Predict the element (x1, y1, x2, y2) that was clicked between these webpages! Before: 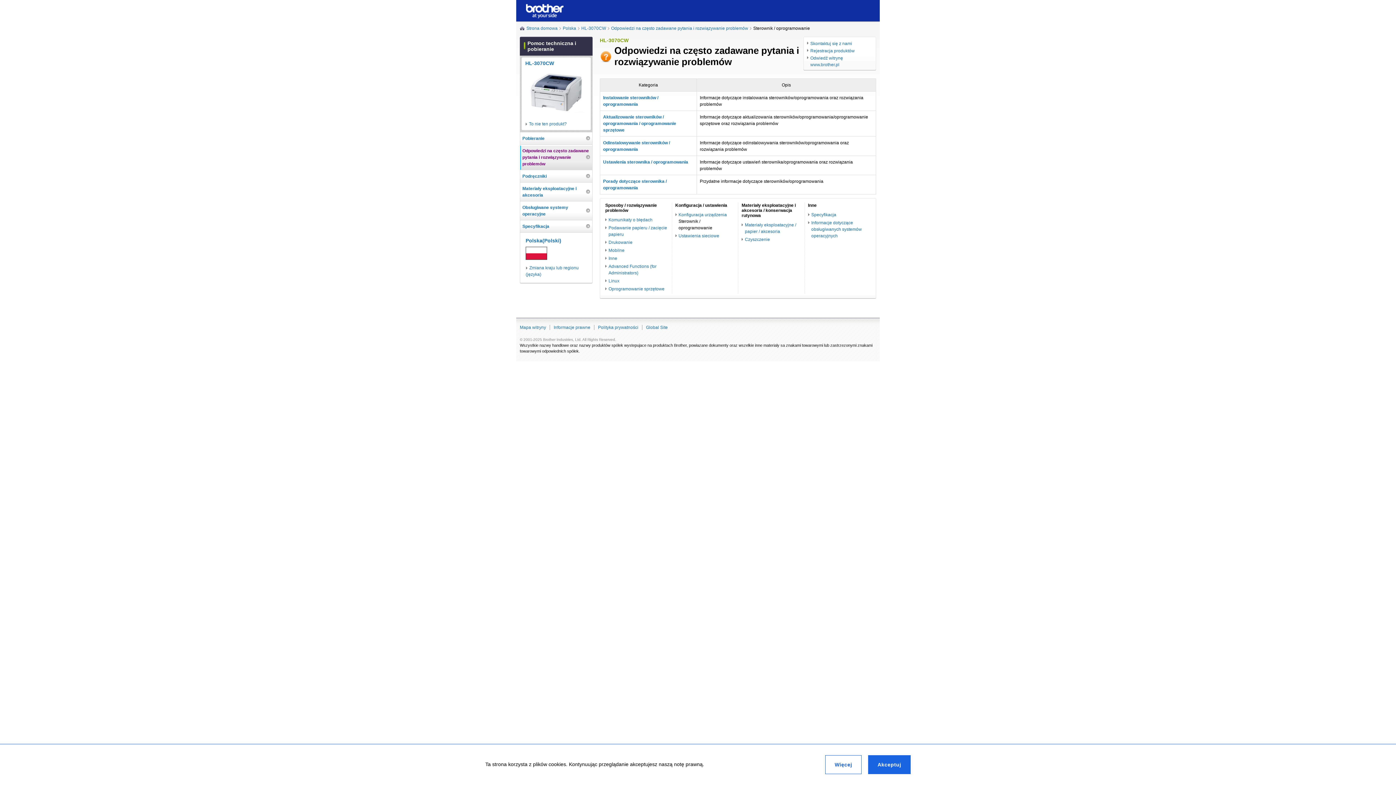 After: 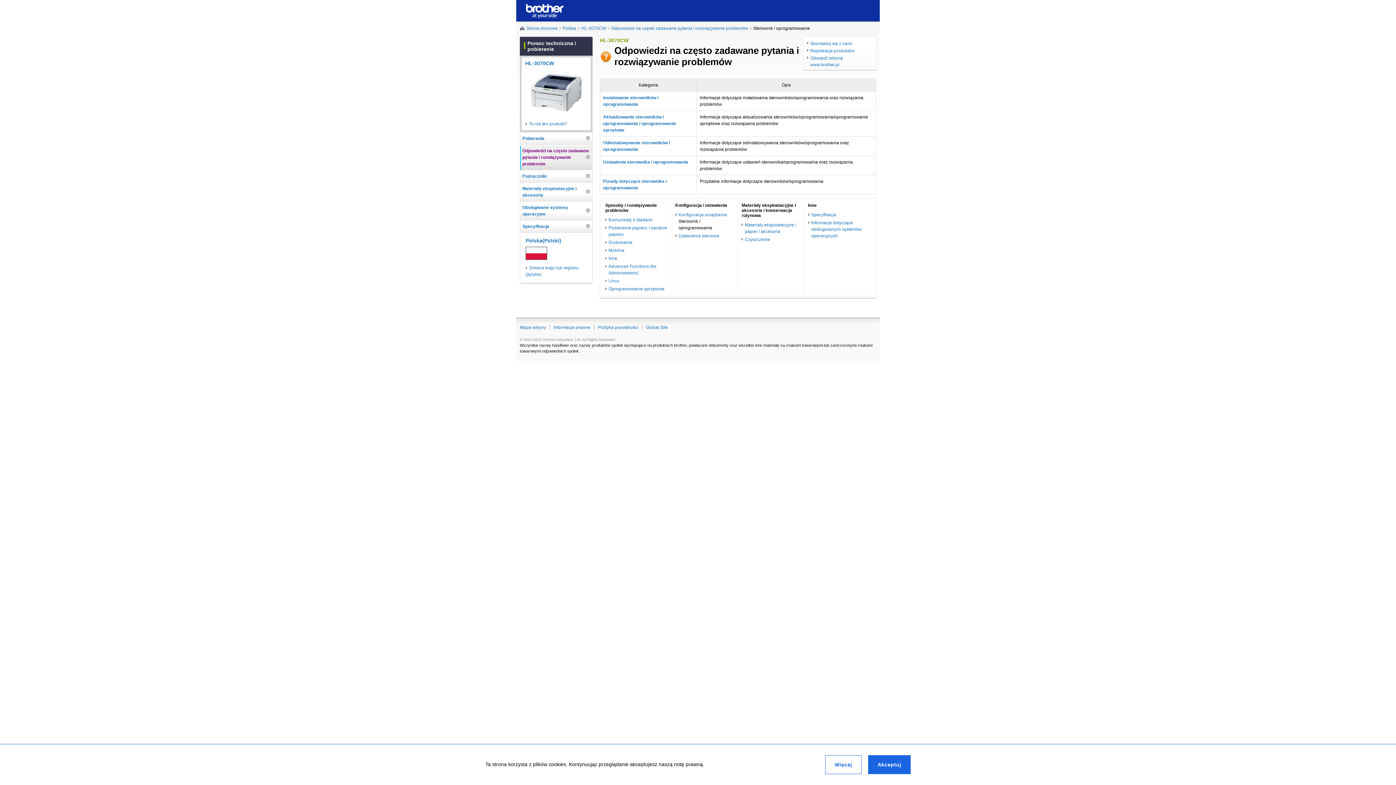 Action: bbox: (526, 4, 564, 9)